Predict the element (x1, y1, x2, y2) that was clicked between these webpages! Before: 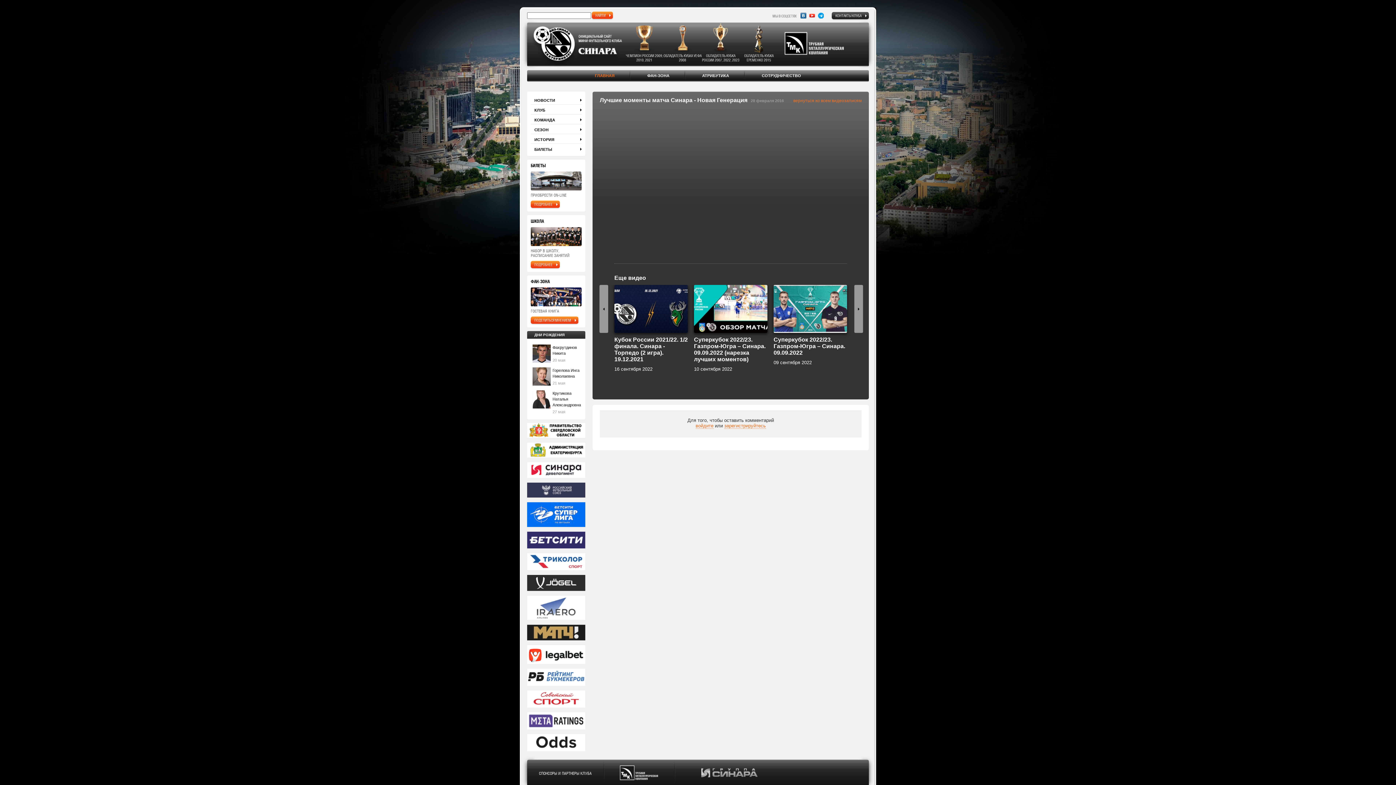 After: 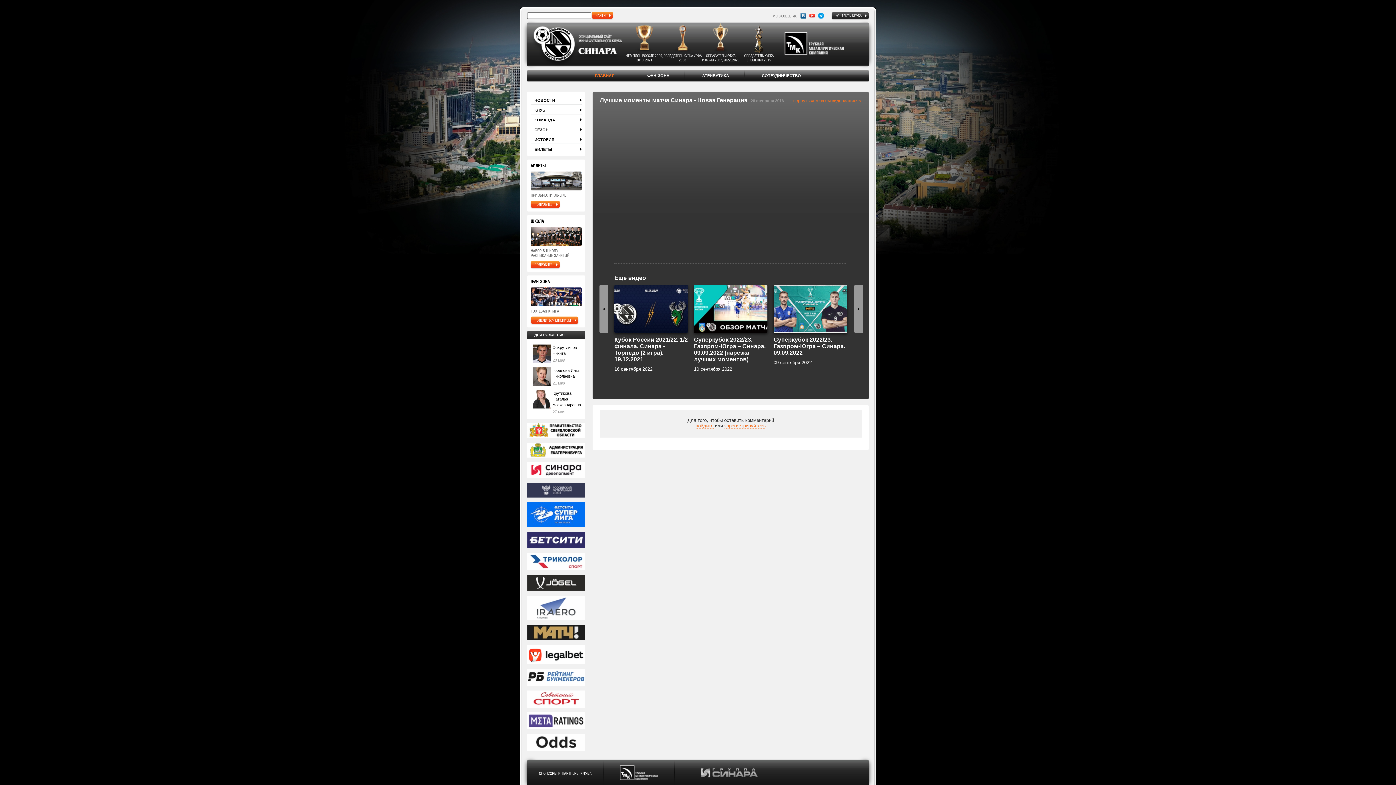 Action: bbox: (527, 596, 585, 621)